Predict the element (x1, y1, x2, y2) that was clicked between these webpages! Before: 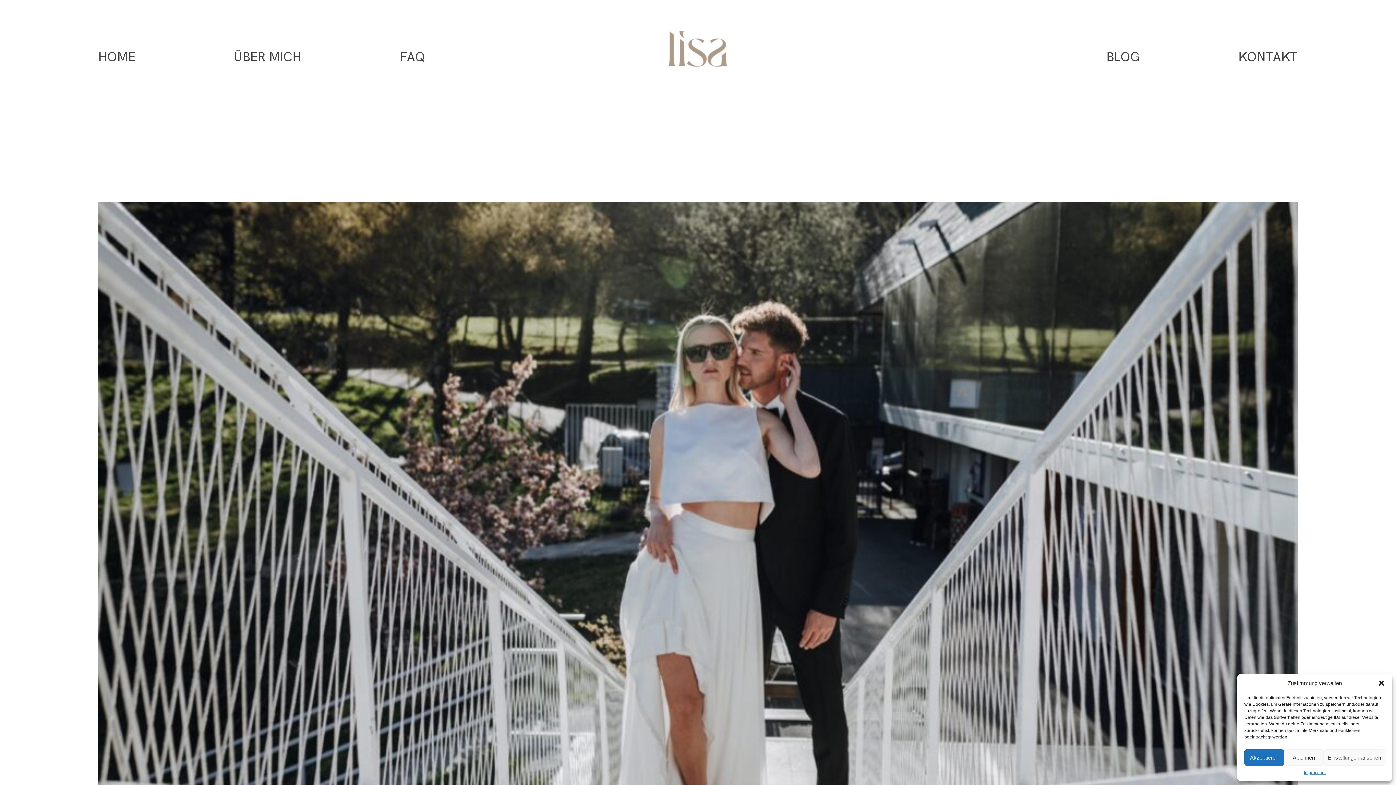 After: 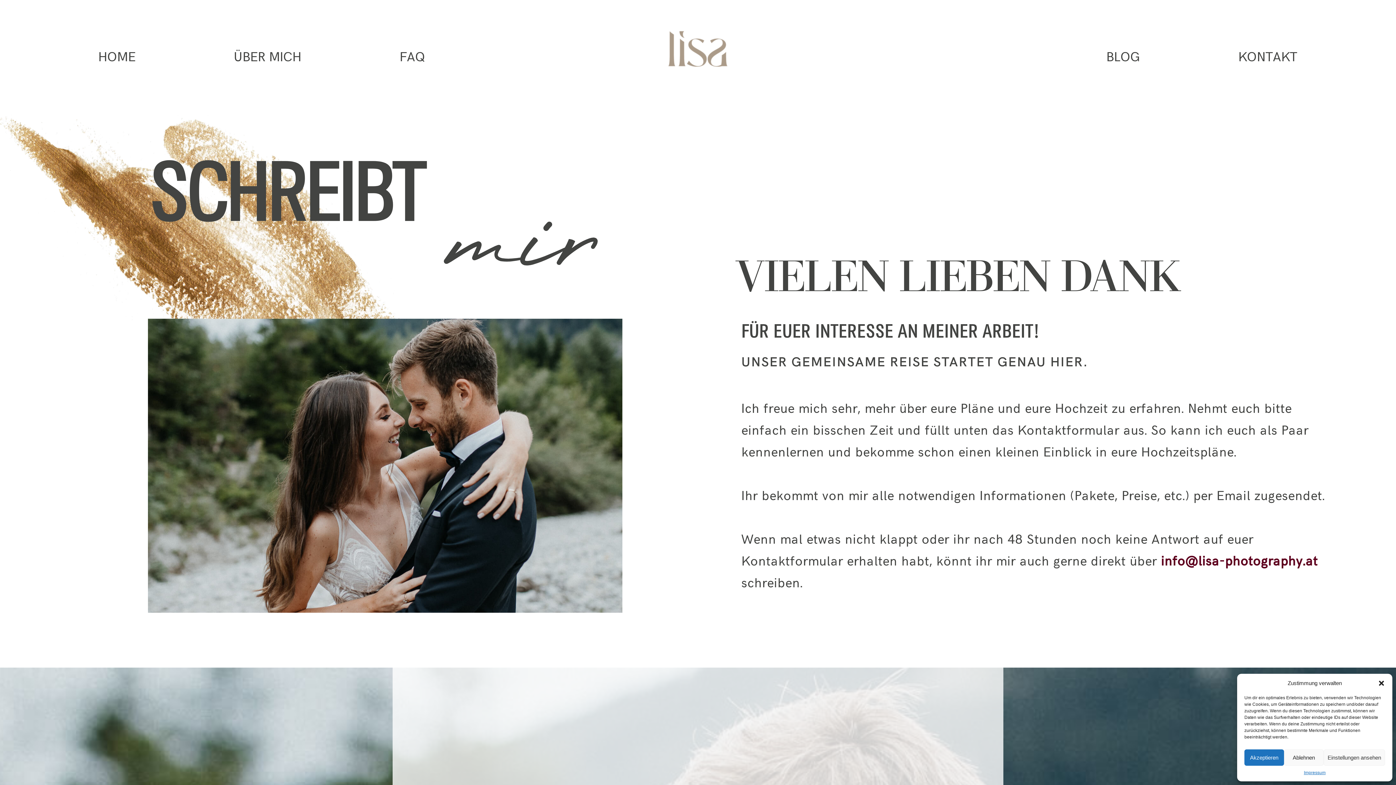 Action: label: KONTAKT bbox: (1238, 50, 1298, 64)